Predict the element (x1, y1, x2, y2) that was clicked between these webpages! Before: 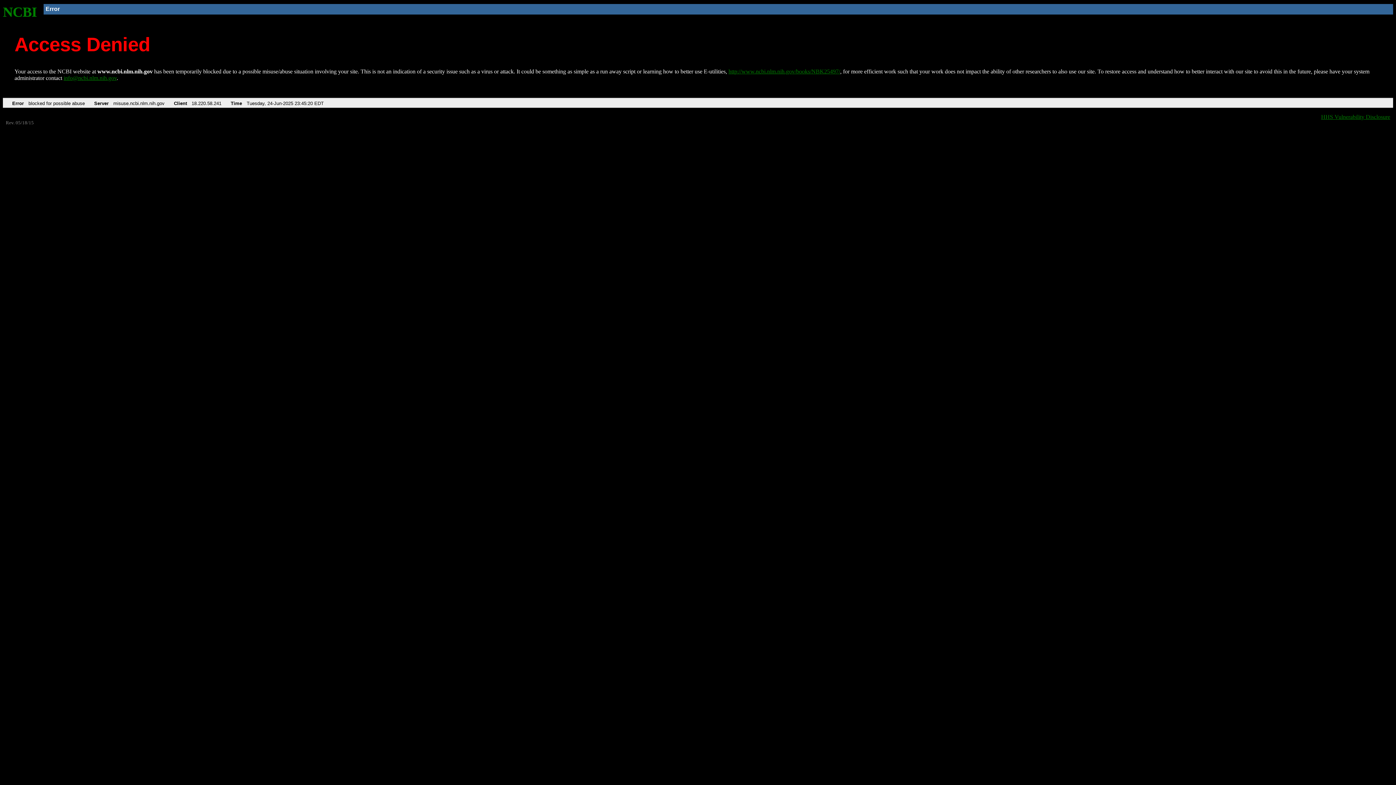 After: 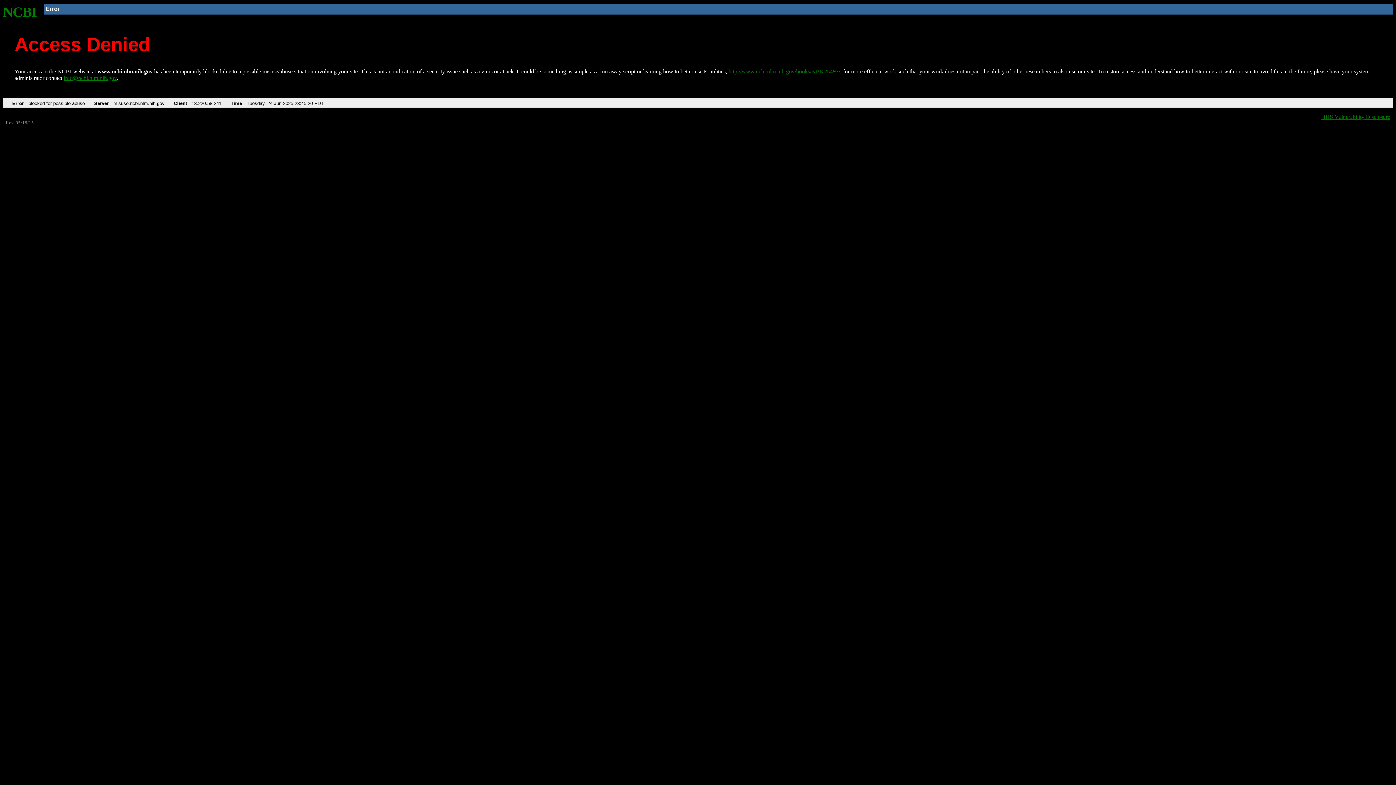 Action: bbox: (63, 75, 116, 81) label: info@ncbi.nlm.nih.gov